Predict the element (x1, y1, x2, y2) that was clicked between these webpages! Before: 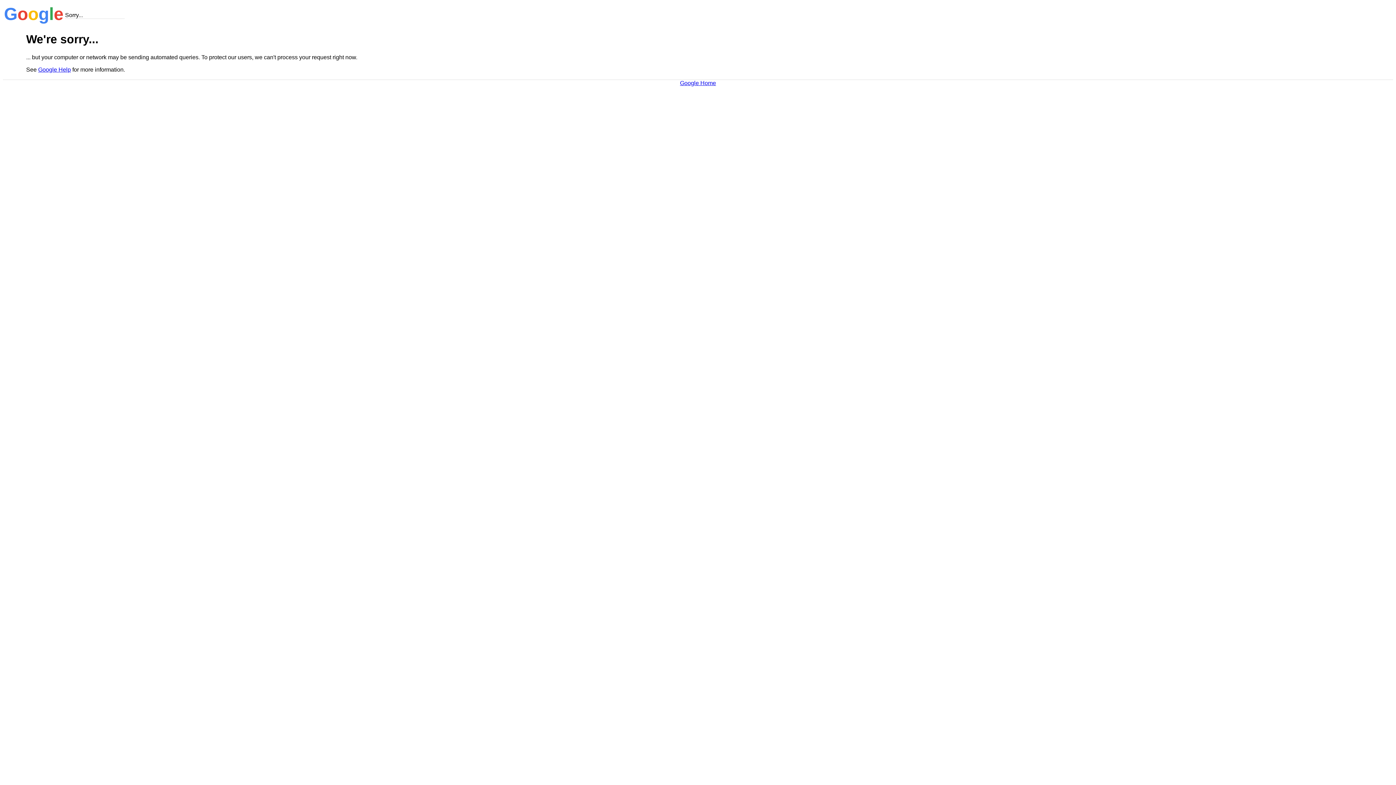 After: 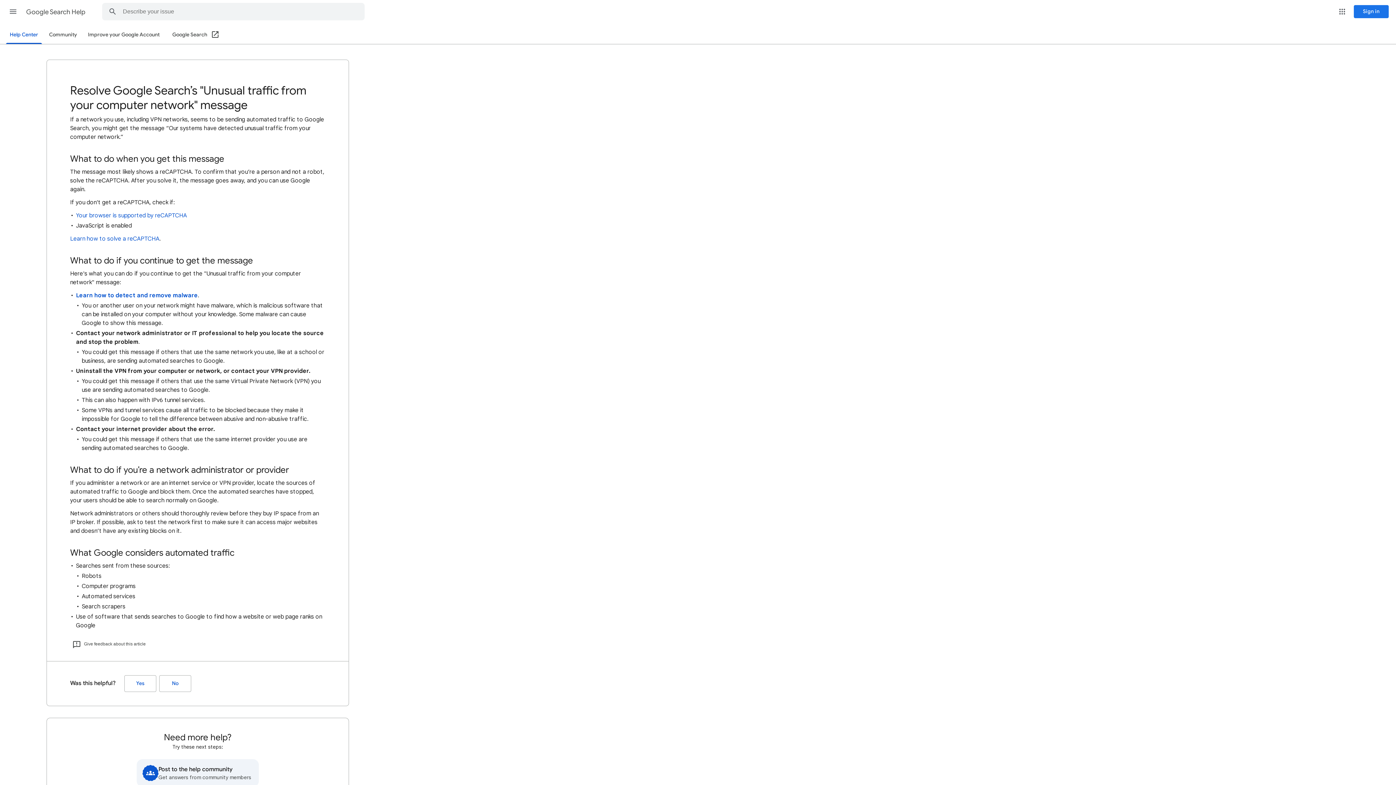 Action: label: Google Help bbox: (38, 66, 70, 72)